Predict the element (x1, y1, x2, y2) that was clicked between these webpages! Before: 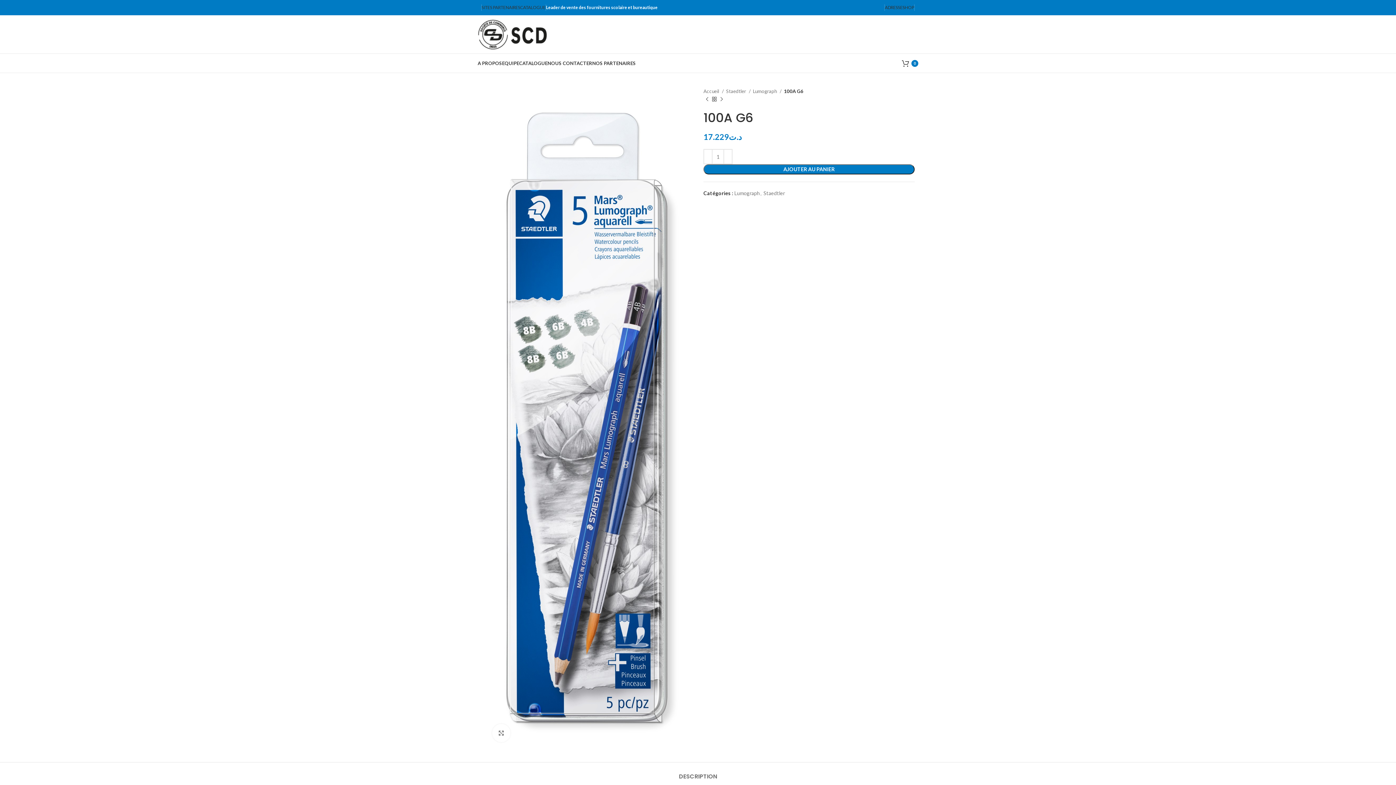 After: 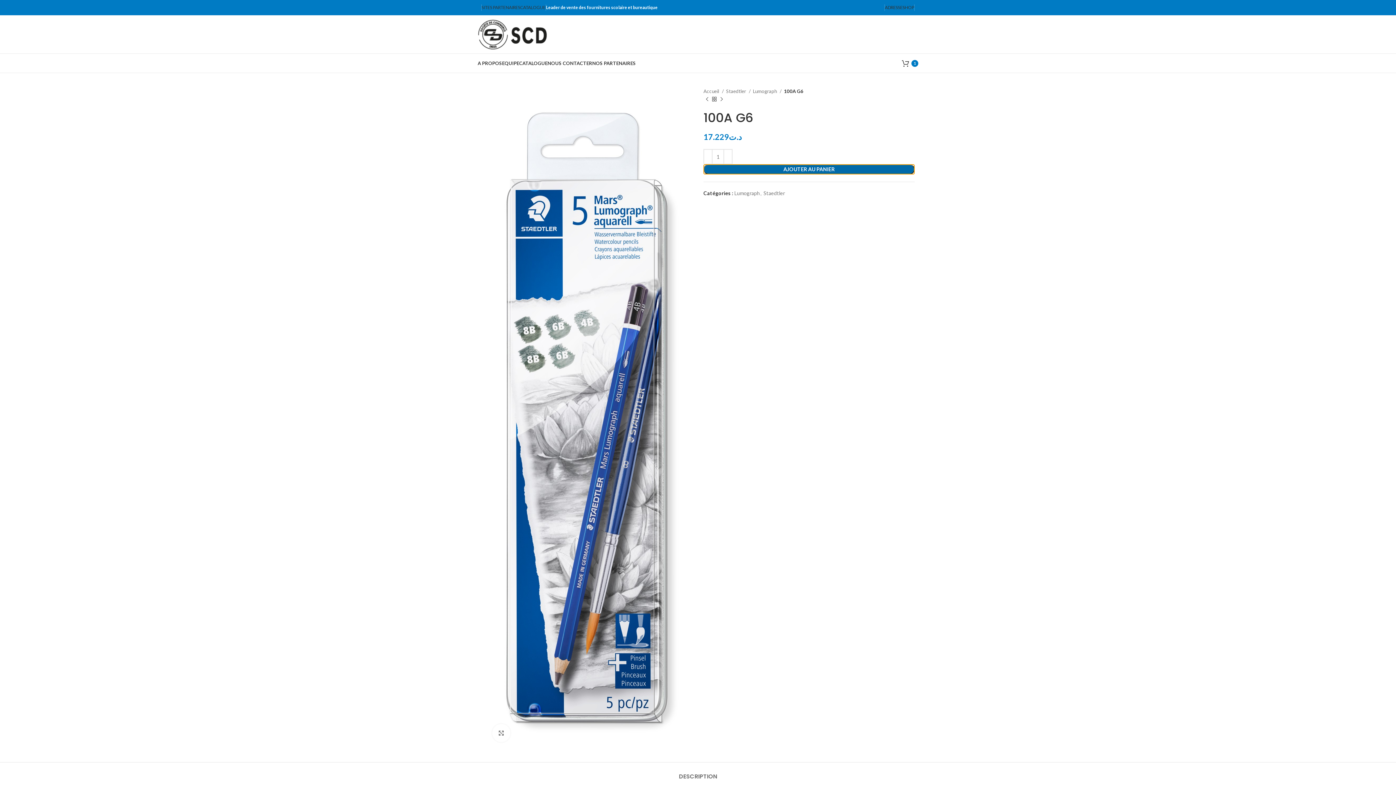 Action: bbox: (703, 164, 914, 174) label: AJOUTER AU PANIER